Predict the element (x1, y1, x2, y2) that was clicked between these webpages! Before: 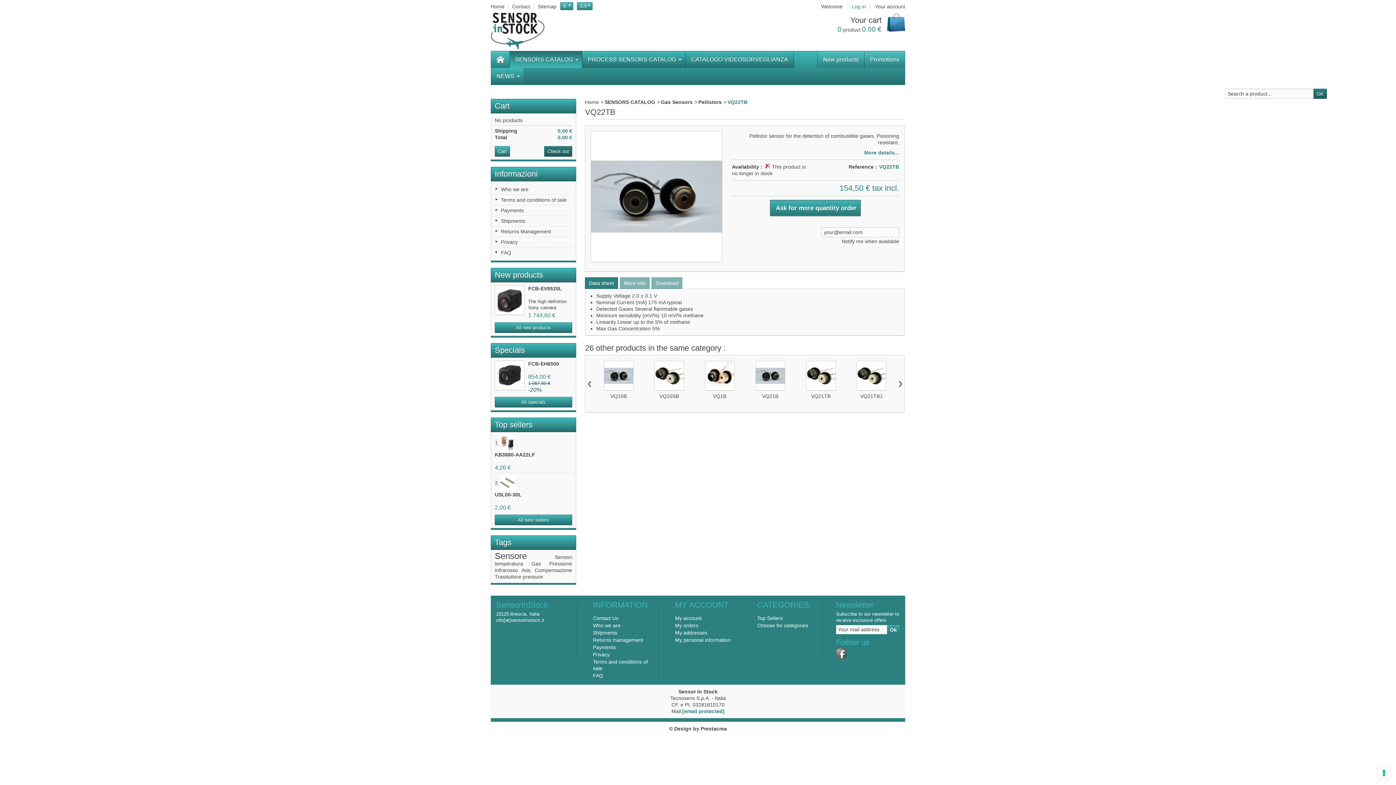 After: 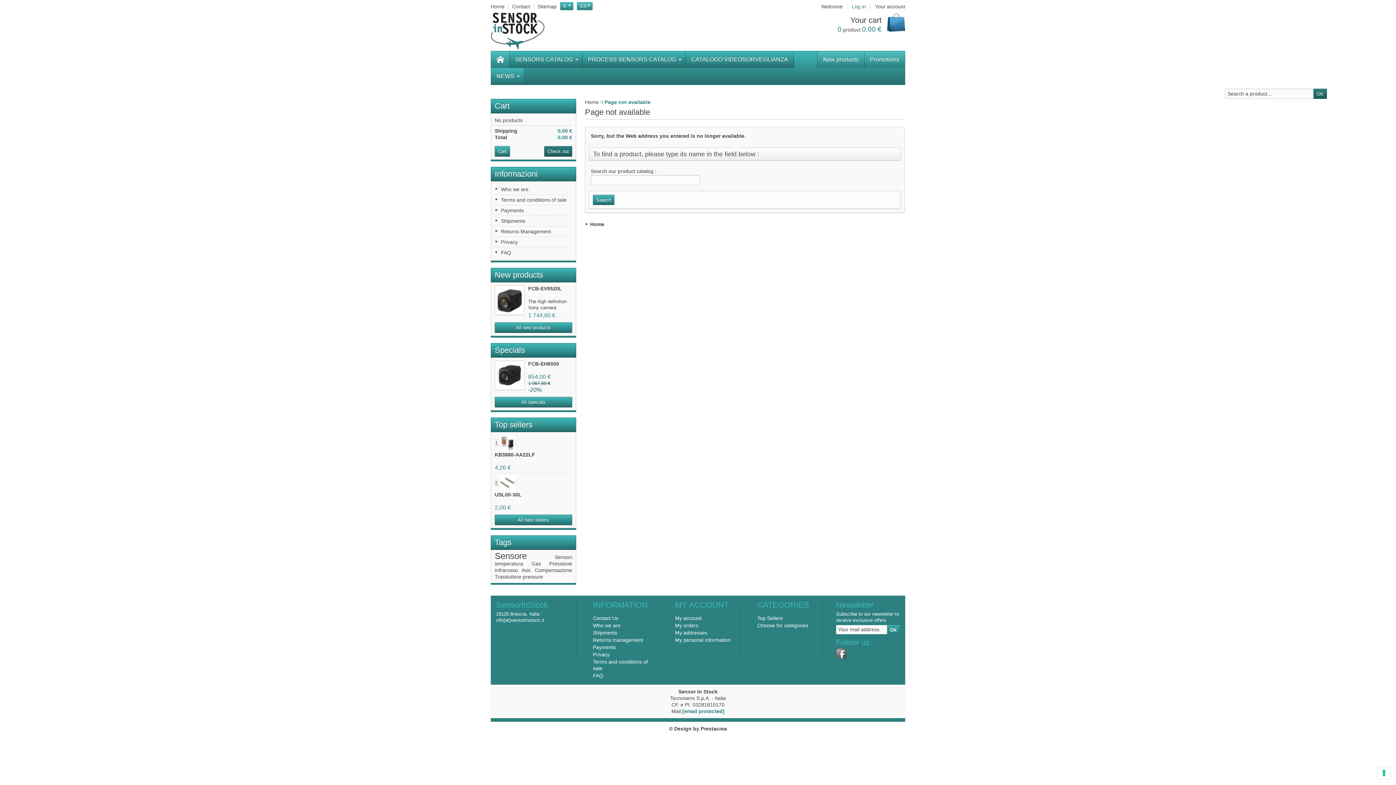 Action: bbox: (675, 630, 707, 636) label: My addresses